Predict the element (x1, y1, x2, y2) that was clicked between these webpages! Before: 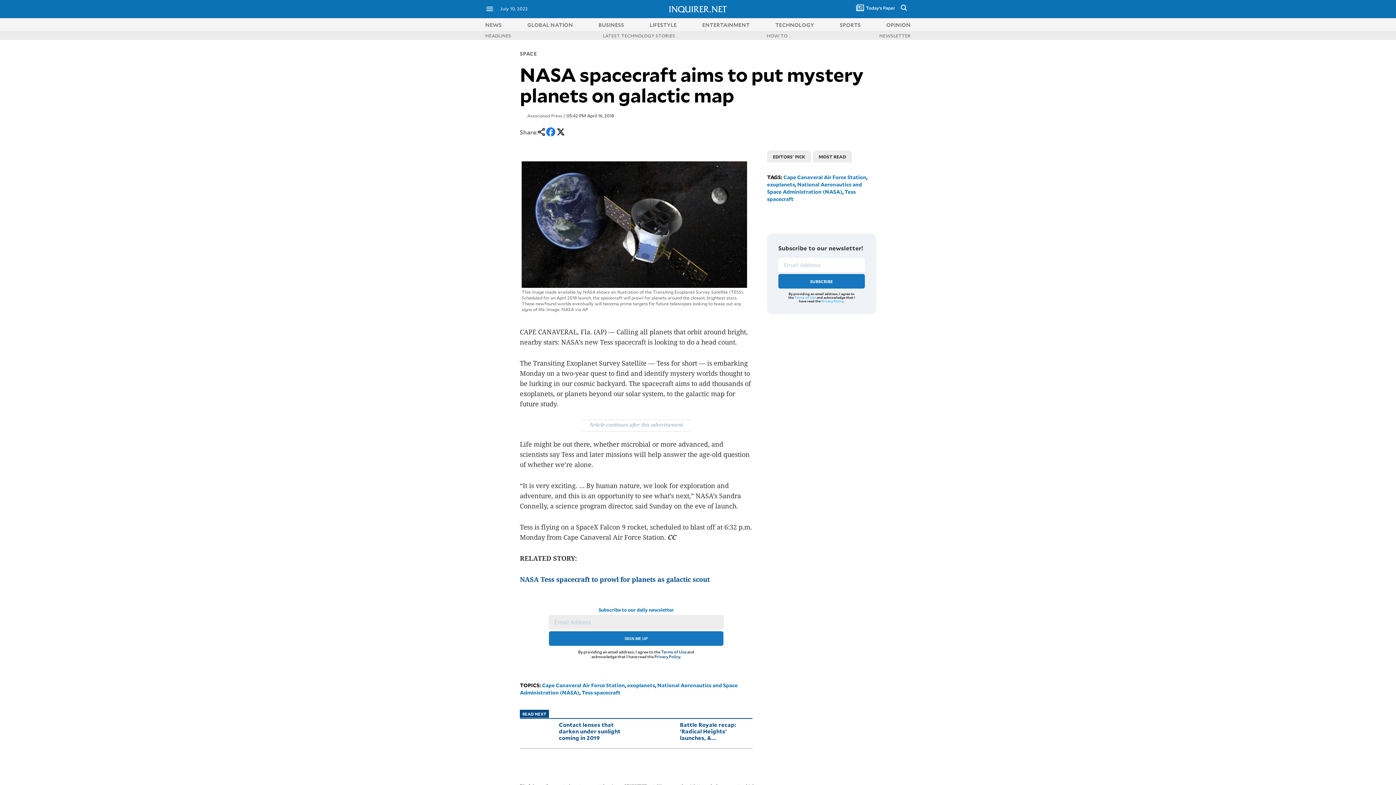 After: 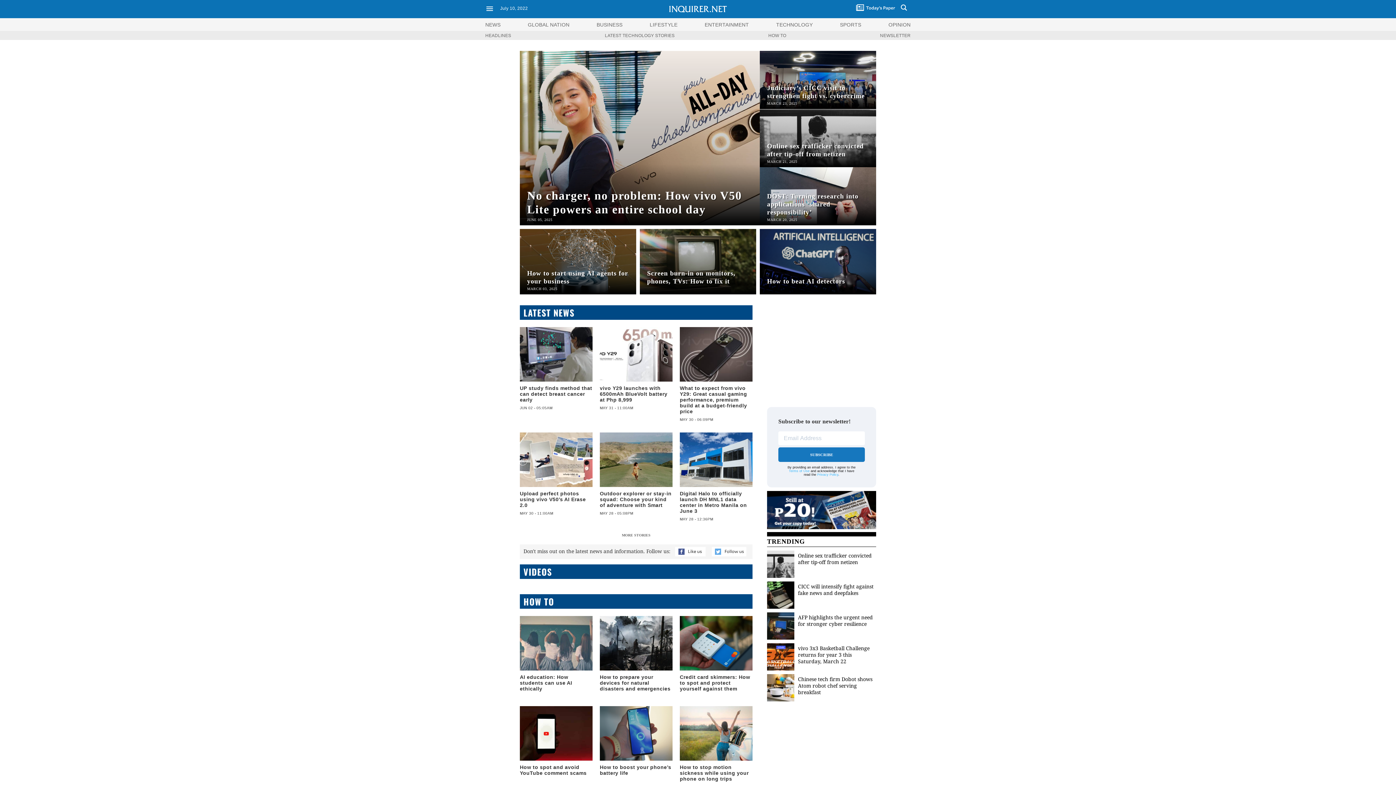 Action: label: TECHNOLOGY bbox: (775, 20, 814, 28)